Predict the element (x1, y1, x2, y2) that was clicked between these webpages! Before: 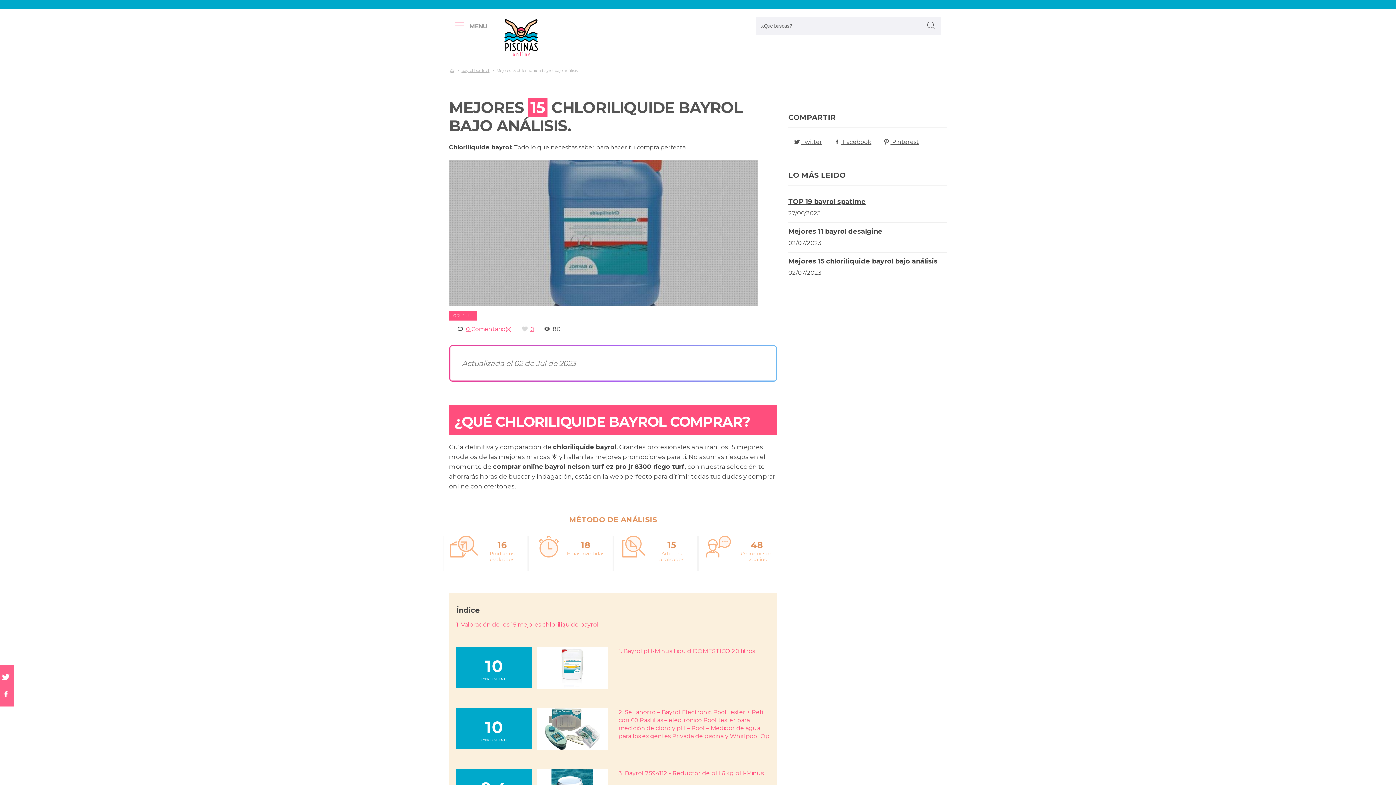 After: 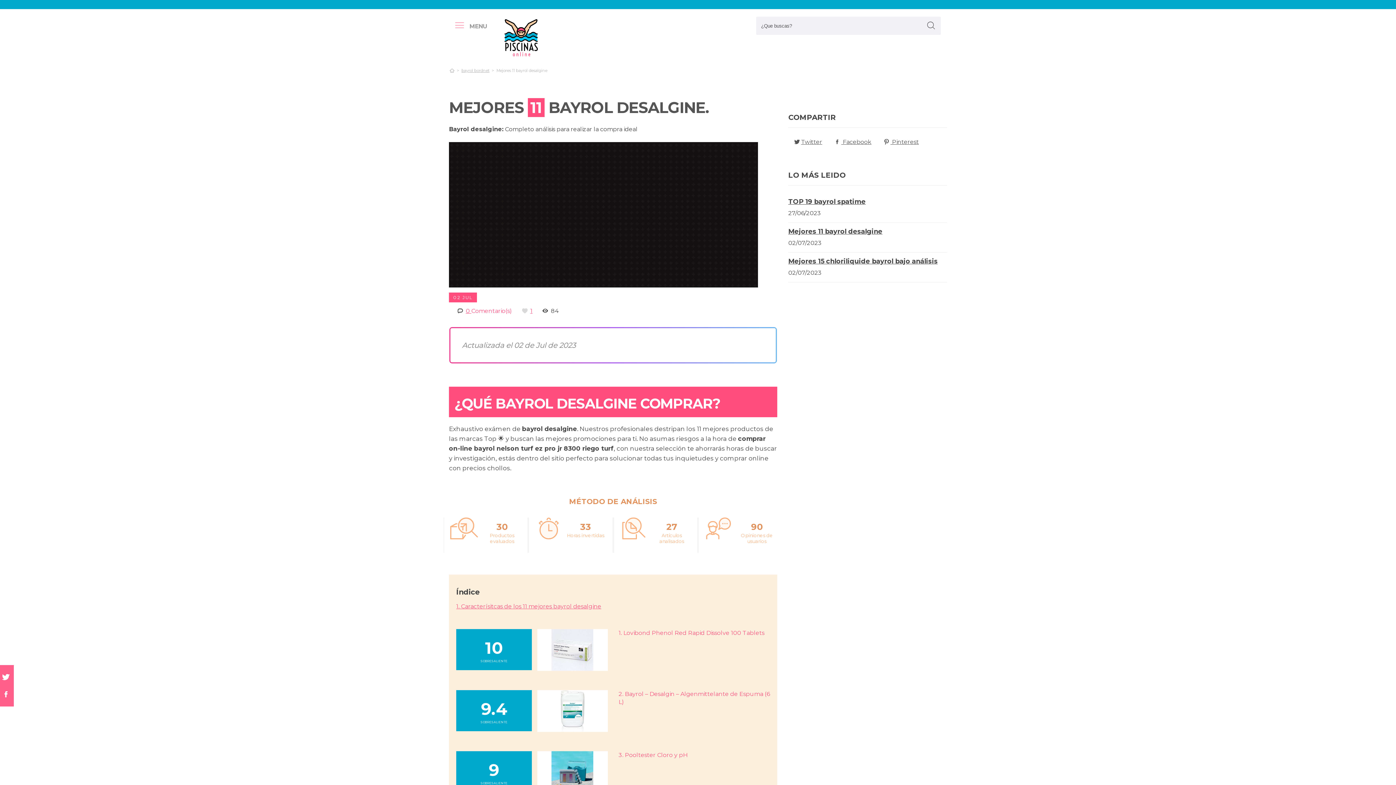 Action: bbox: (788, 227, 882, 235) label: Mejores 11 bayrol desalgine